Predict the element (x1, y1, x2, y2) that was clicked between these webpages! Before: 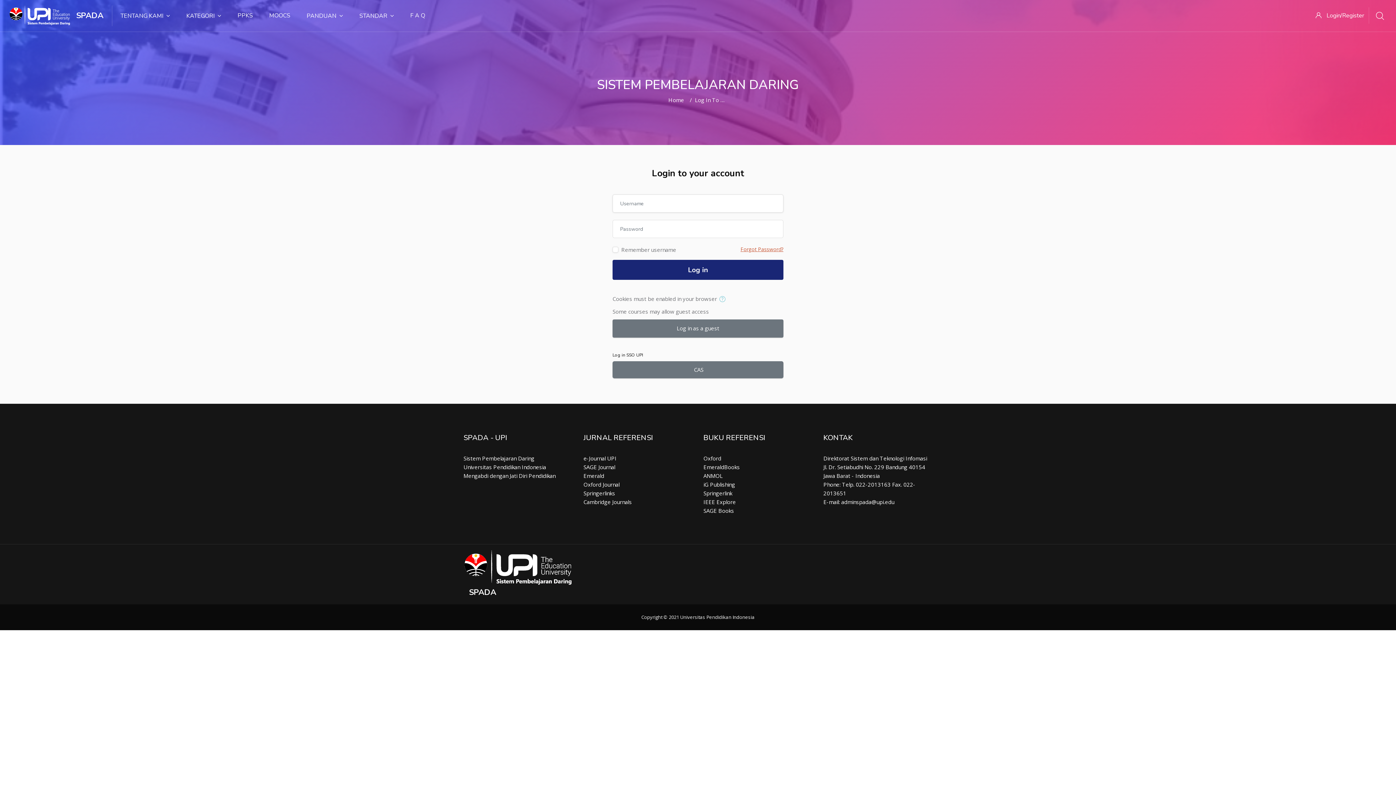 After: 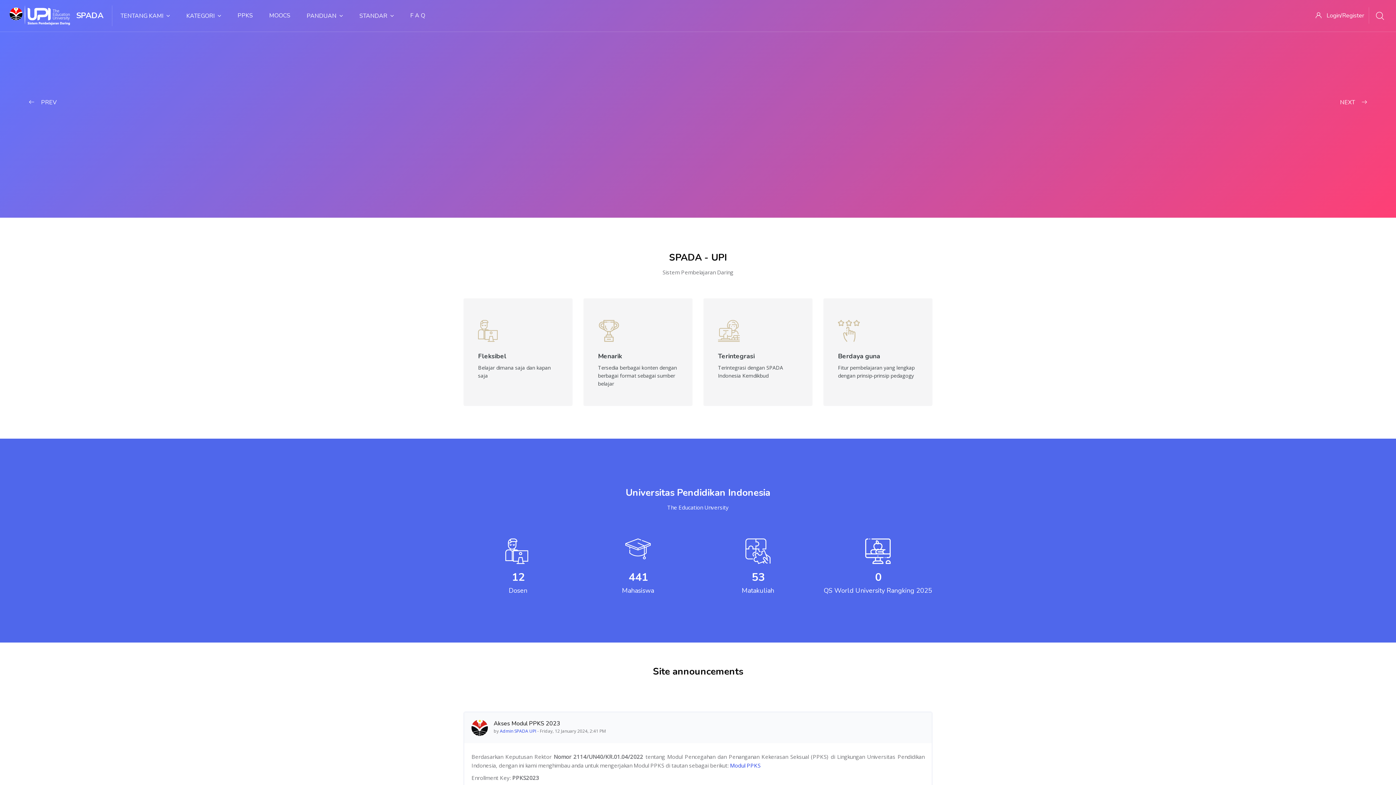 Action: label: SPADA bbox: (9, 5, 103, 25)